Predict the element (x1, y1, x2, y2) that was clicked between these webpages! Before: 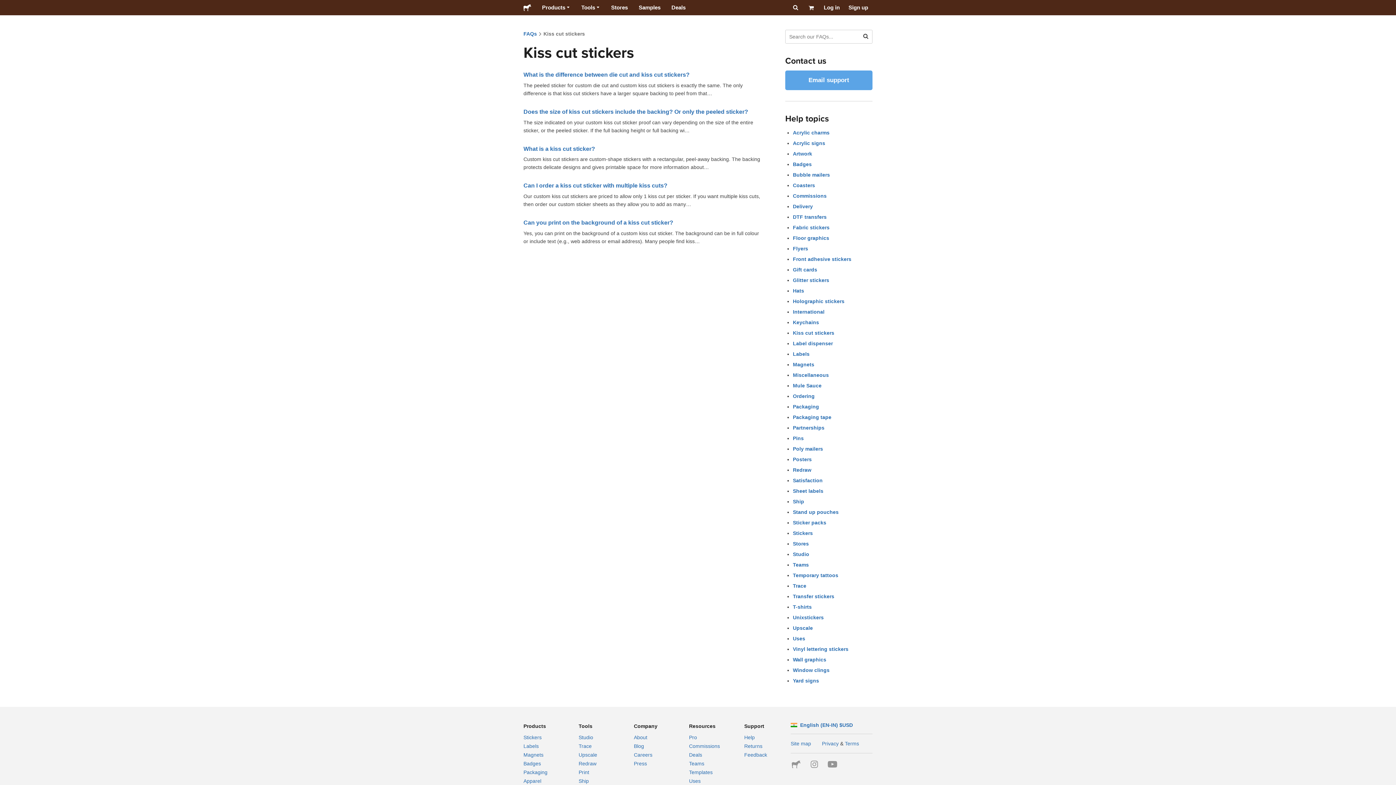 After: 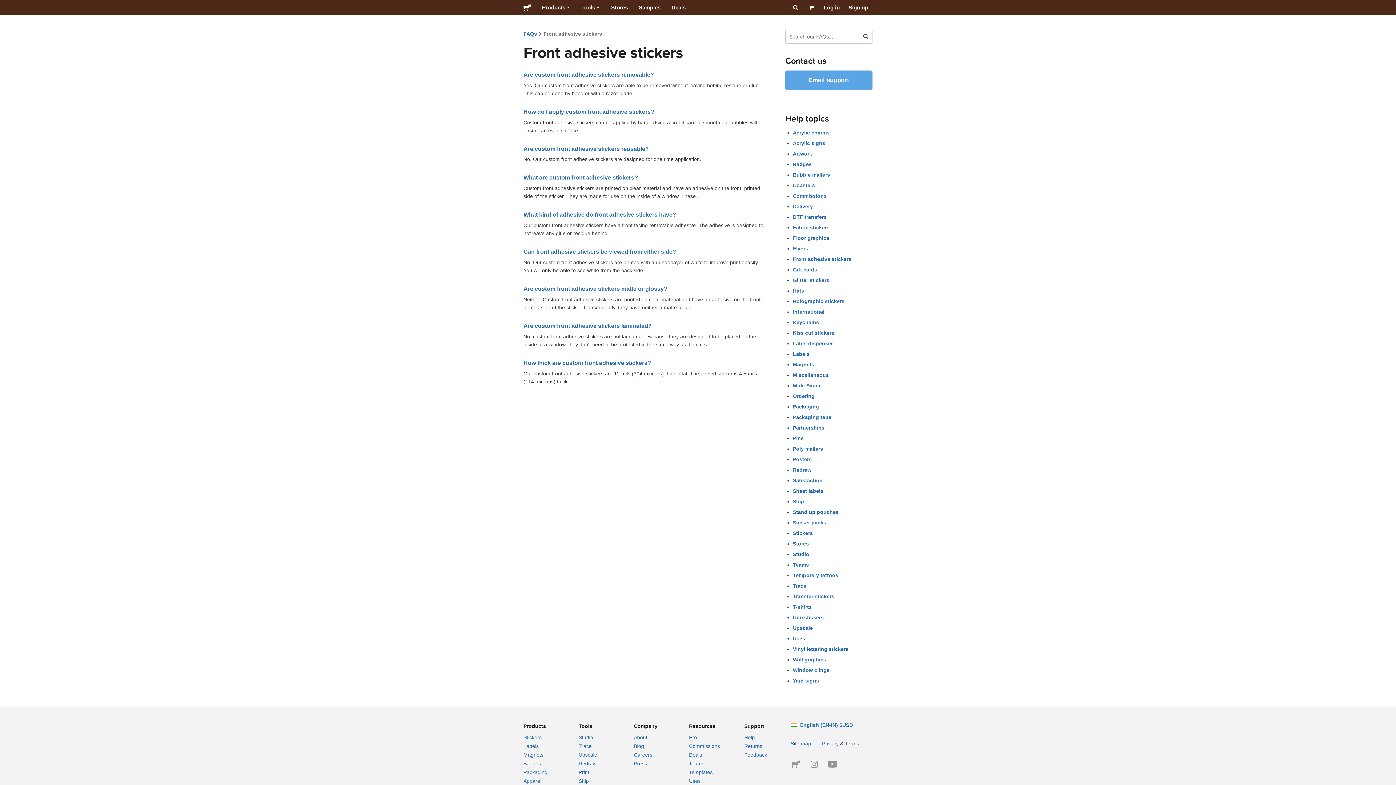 Action: label: Front adhesive stickers bbox: (793, 256, 851, 262)